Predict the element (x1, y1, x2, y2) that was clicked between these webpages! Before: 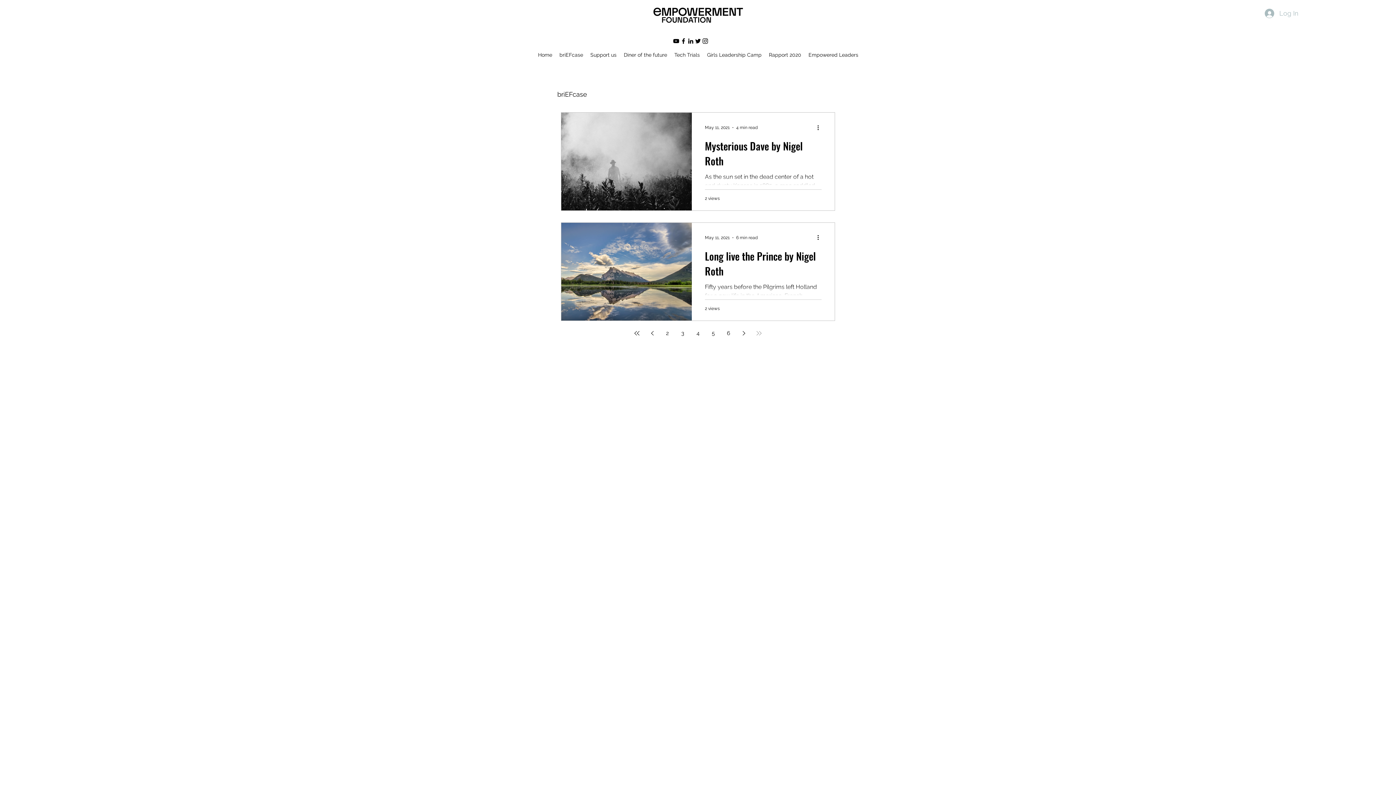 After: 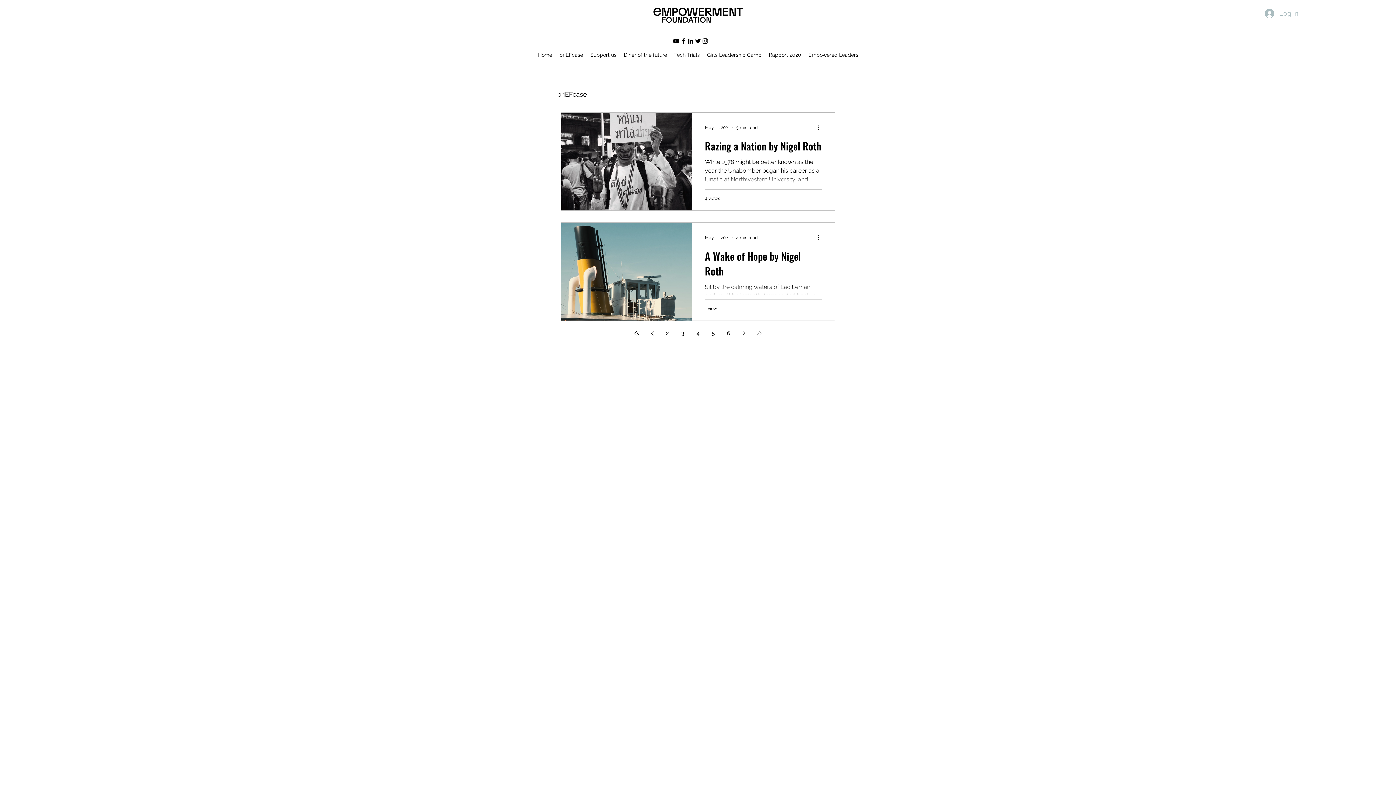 Action: bbox: (691, 326, 704, 339) label: Page 4